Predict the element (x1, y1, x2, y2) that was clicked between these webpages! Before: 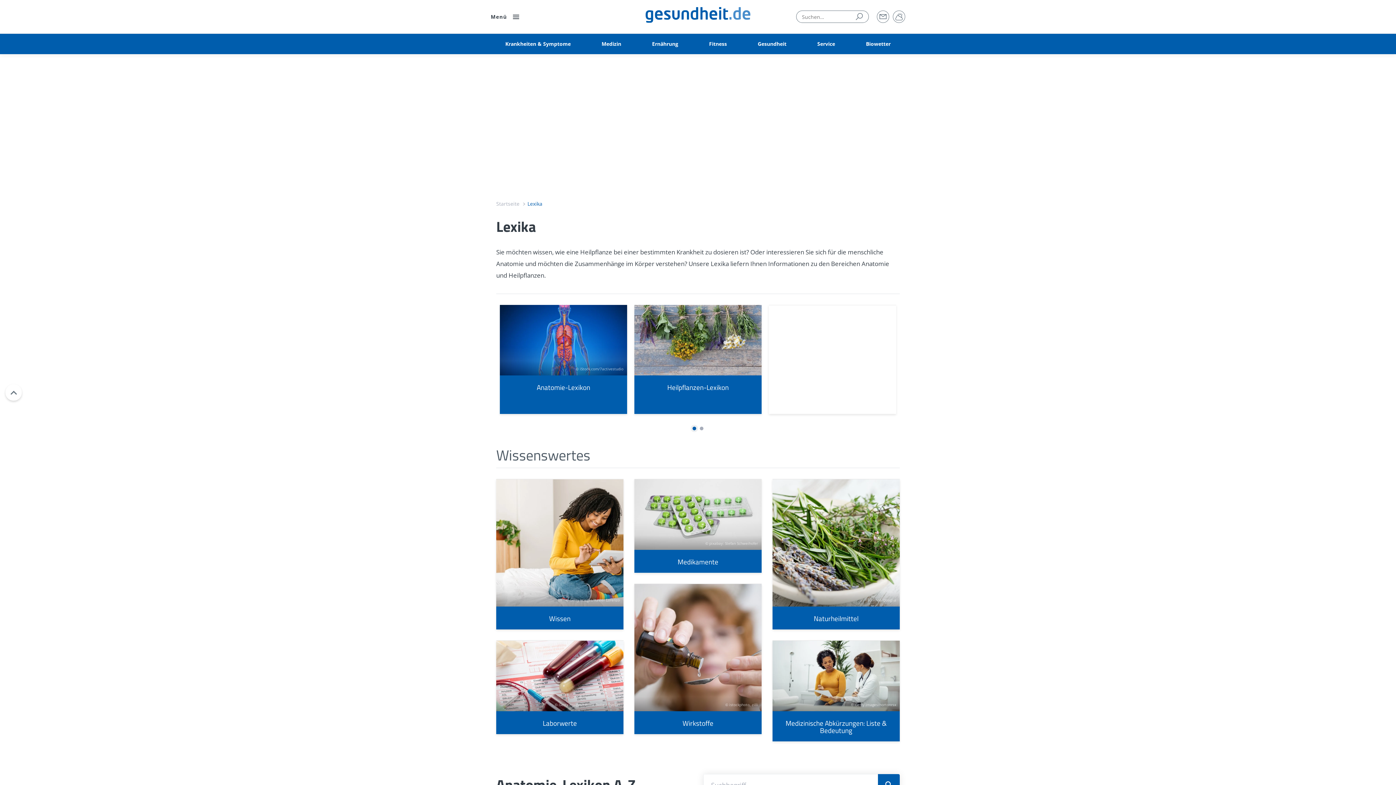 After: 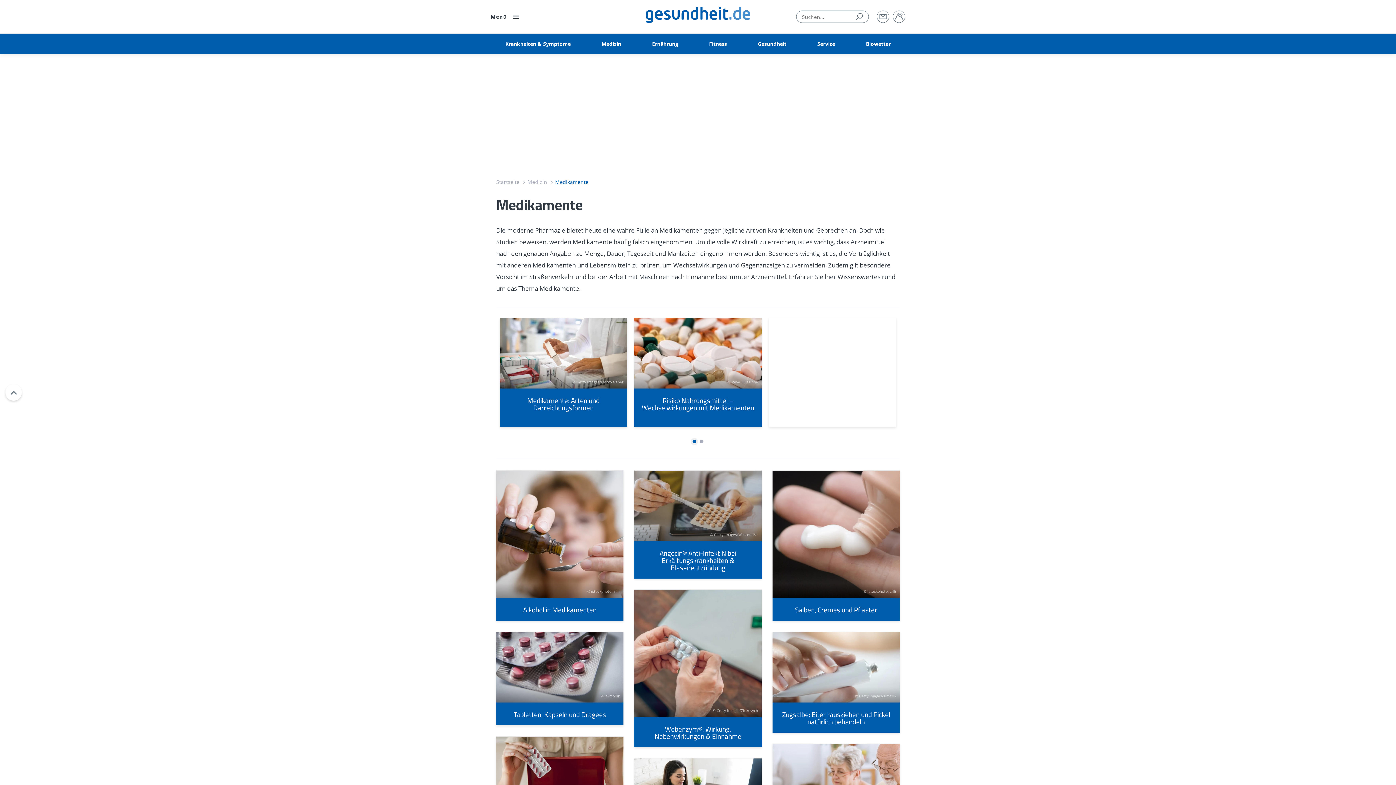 Action: bbox: (634, 479, 761, 573) label: Medikamente